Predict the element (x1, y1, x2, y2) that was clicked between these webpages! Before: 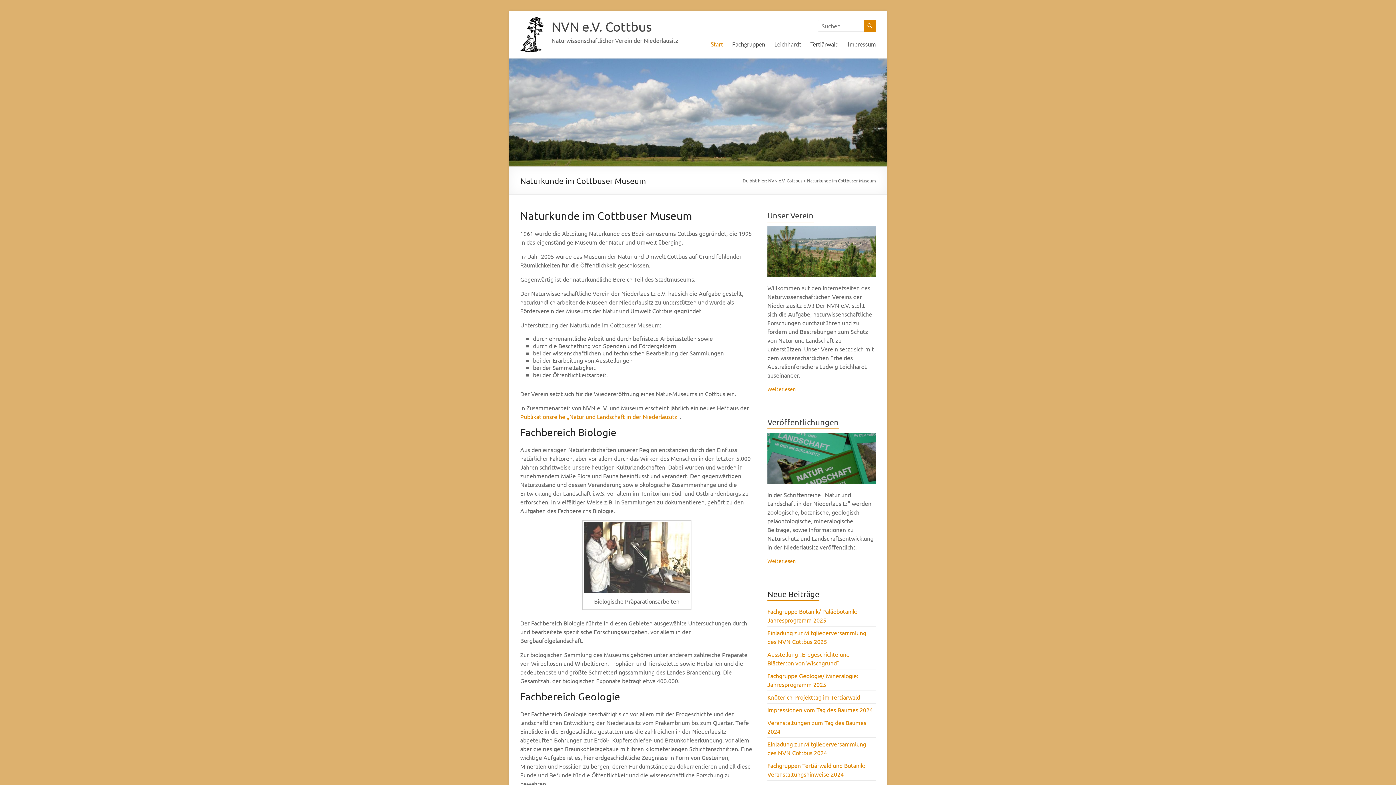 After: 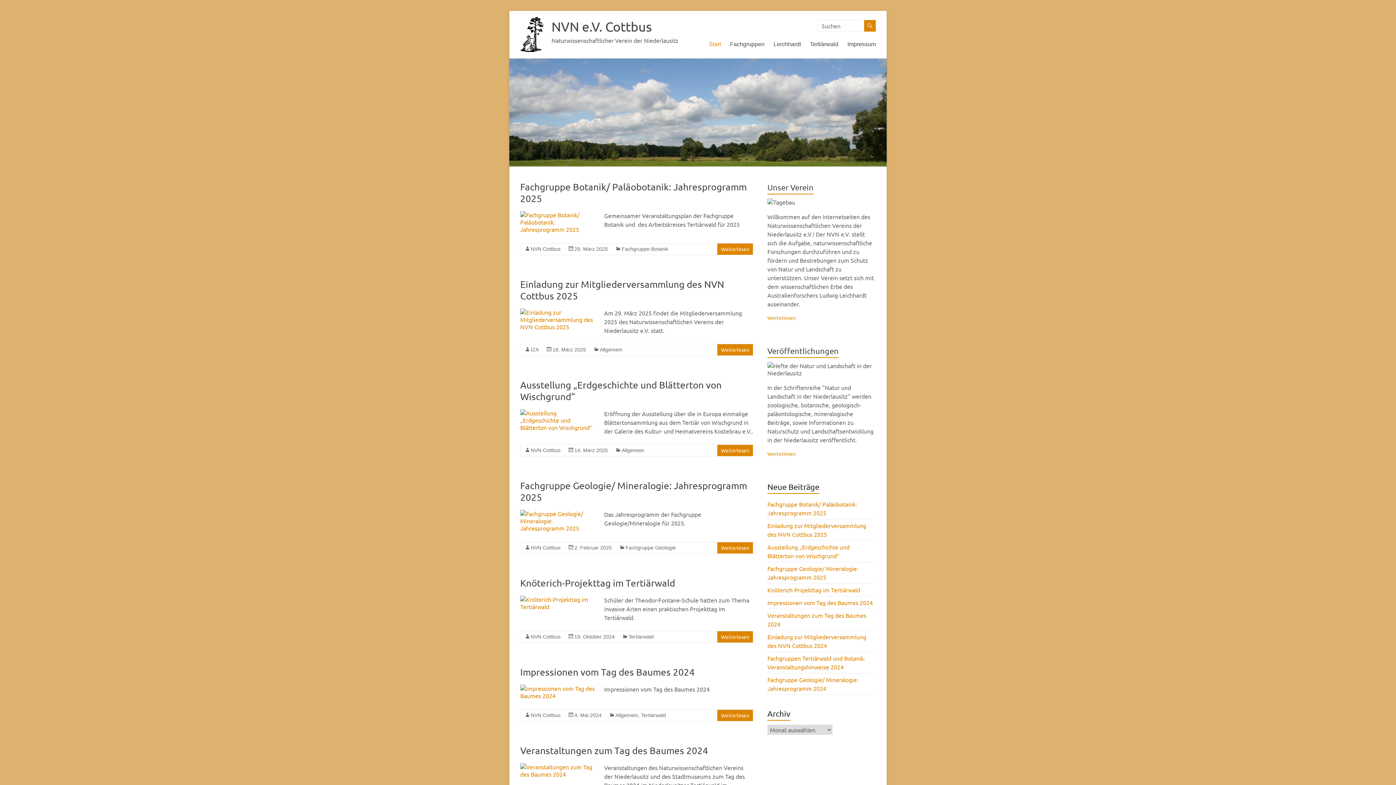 Action: label: Start bbox: (710, 38, 723, 49)